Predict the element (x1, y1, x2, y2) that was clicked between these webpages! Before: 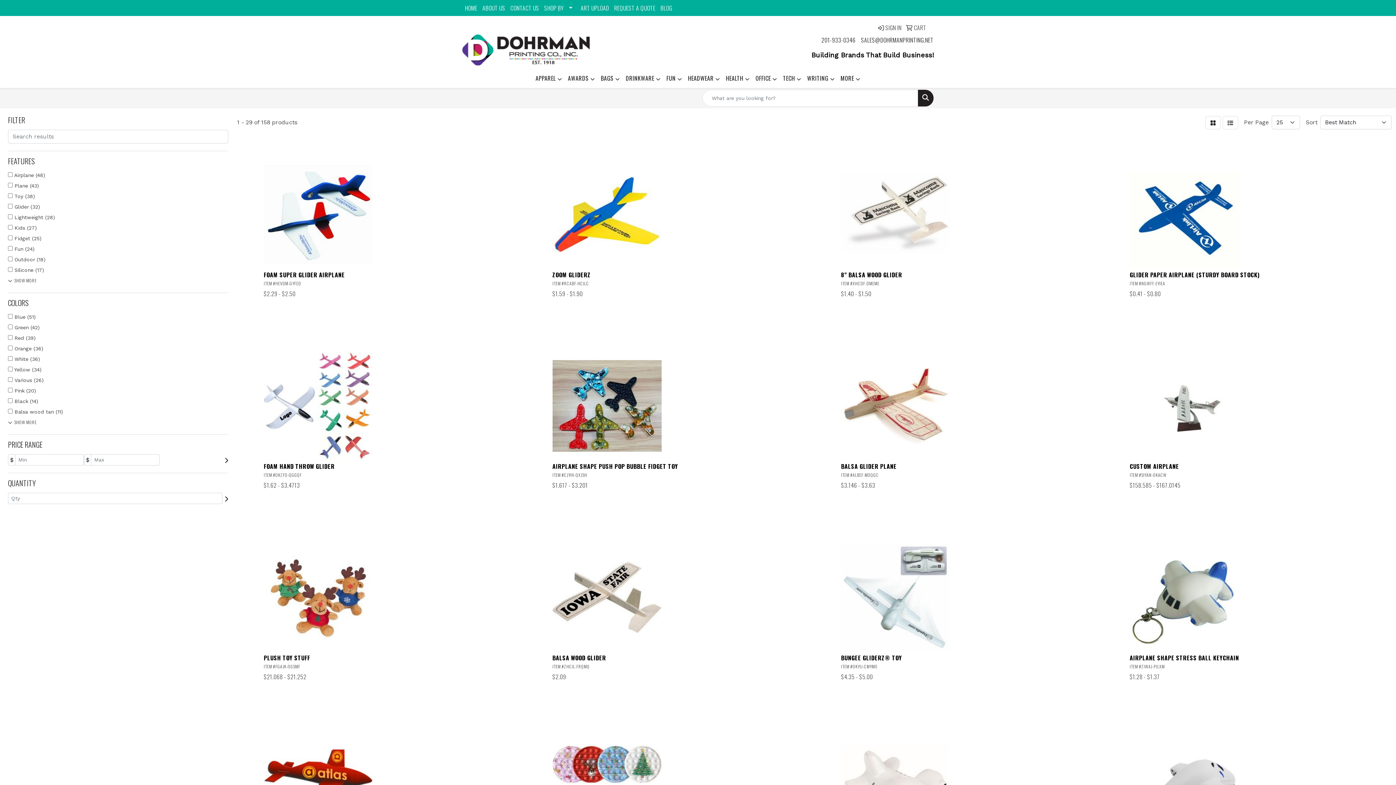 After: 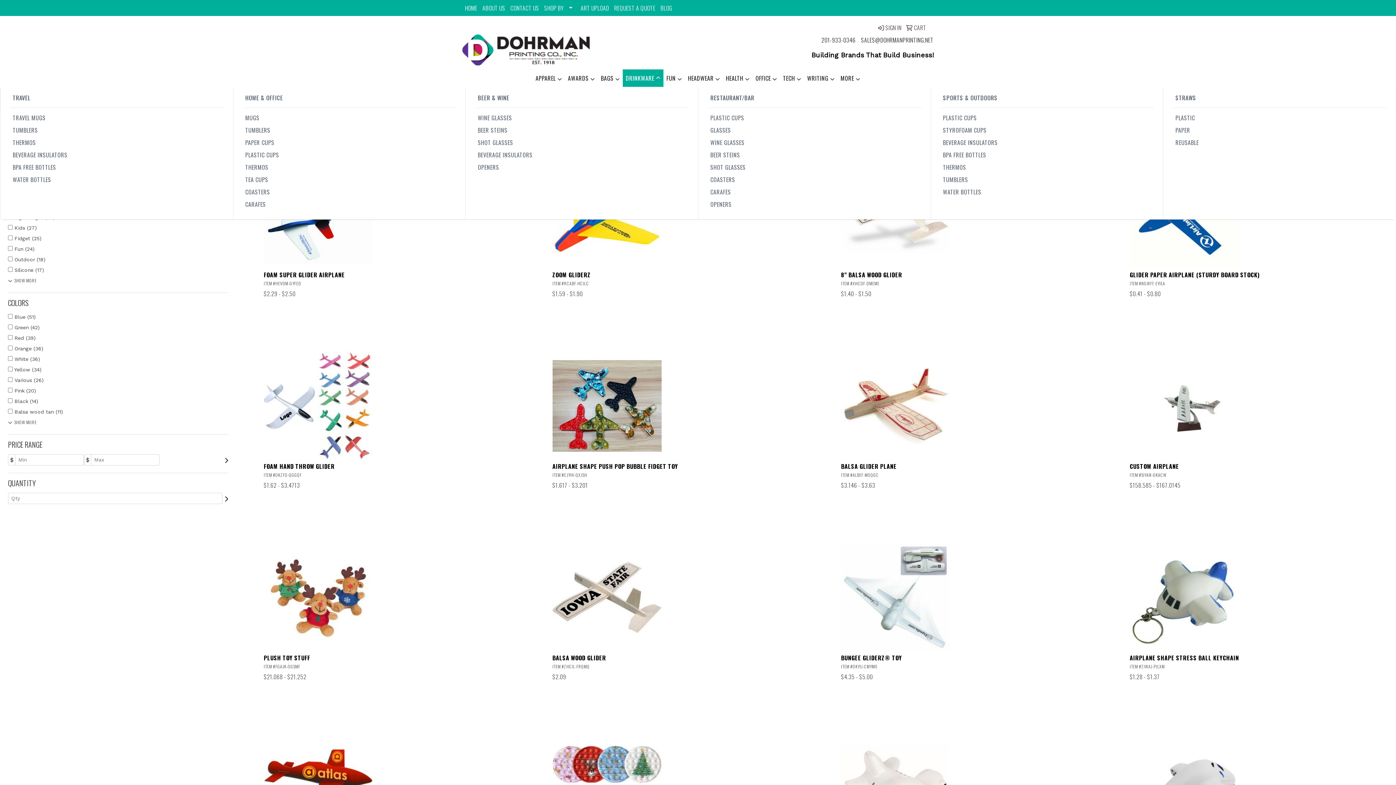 Action: label: DRINKWARE bbox: (623, 69, 663, 88)